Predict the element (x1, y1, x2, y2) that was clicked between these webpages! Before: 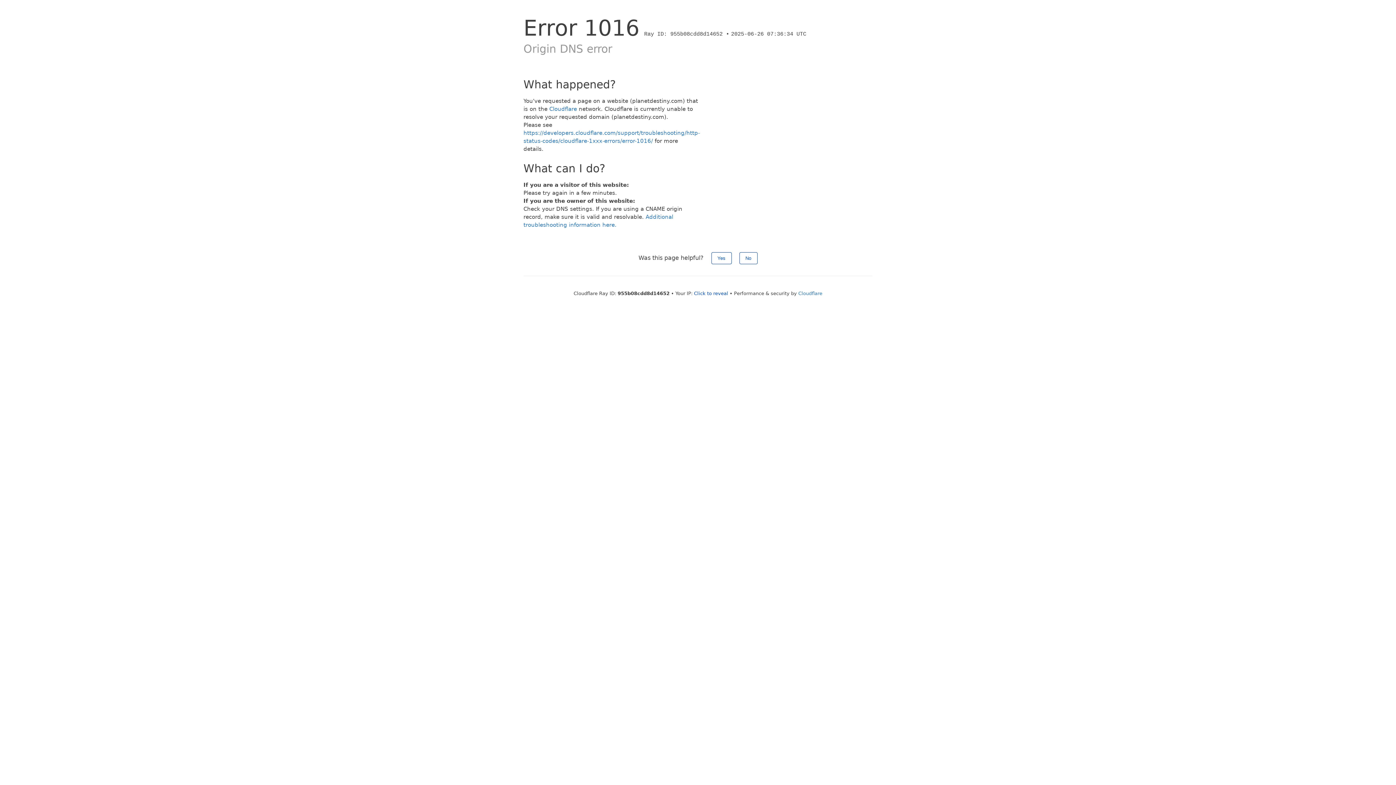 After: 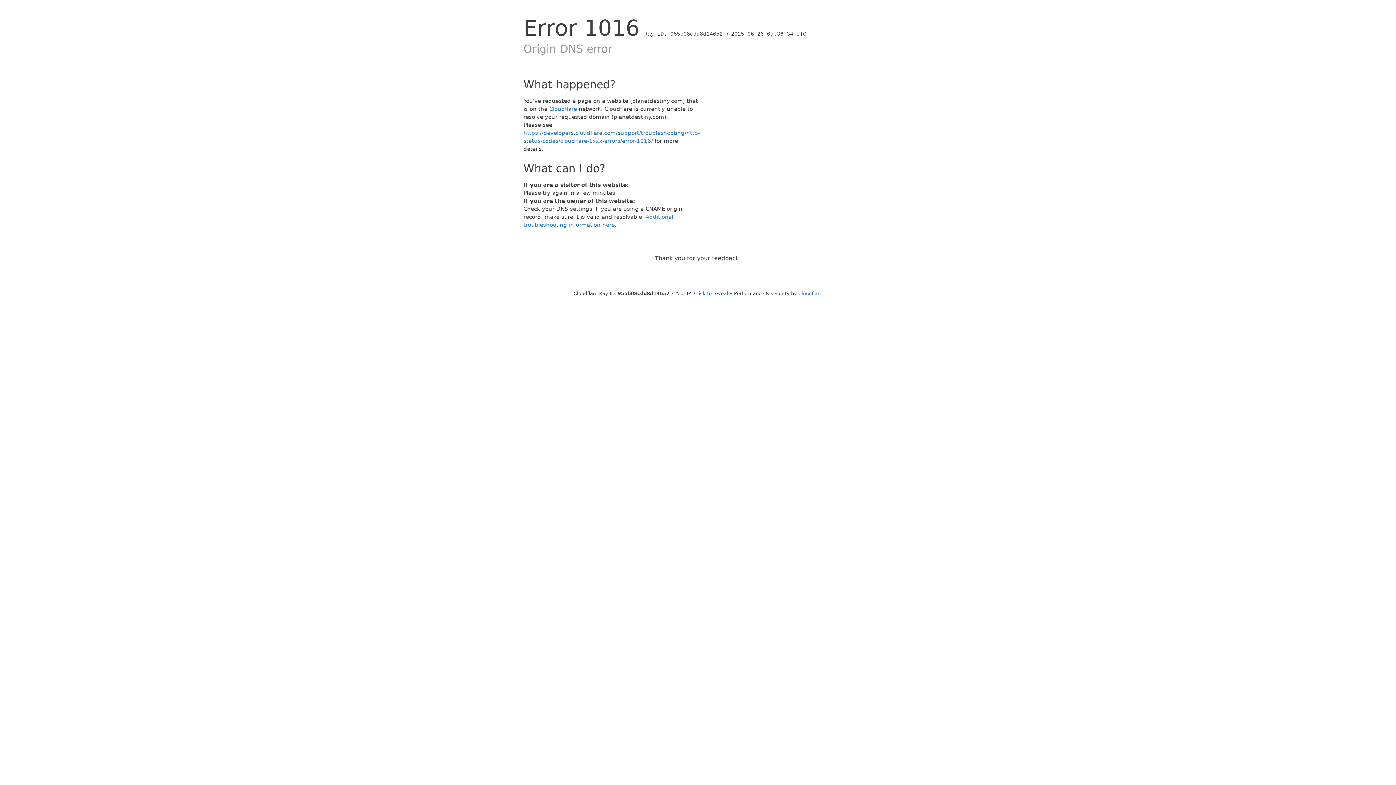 Action: label: No bbox: (739, 252, 757, 264)